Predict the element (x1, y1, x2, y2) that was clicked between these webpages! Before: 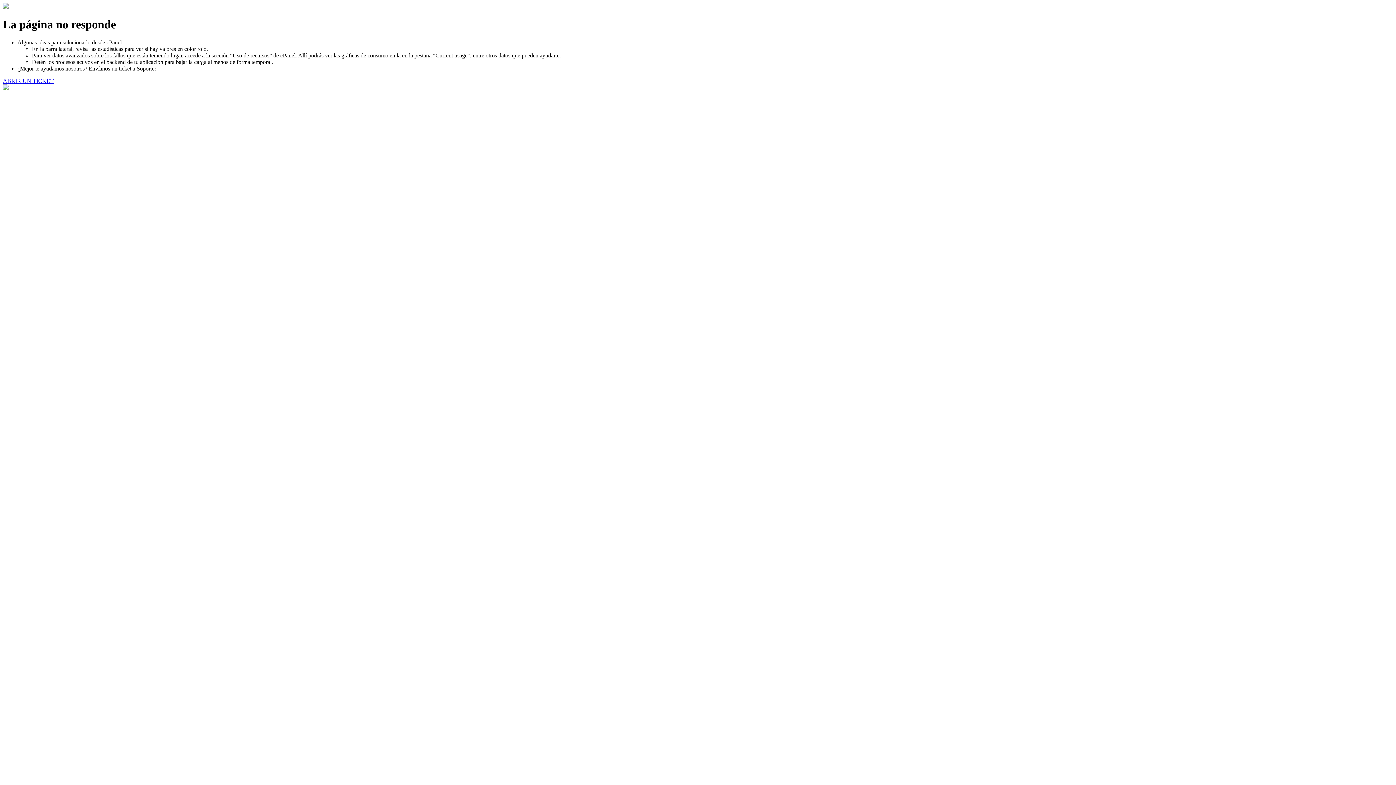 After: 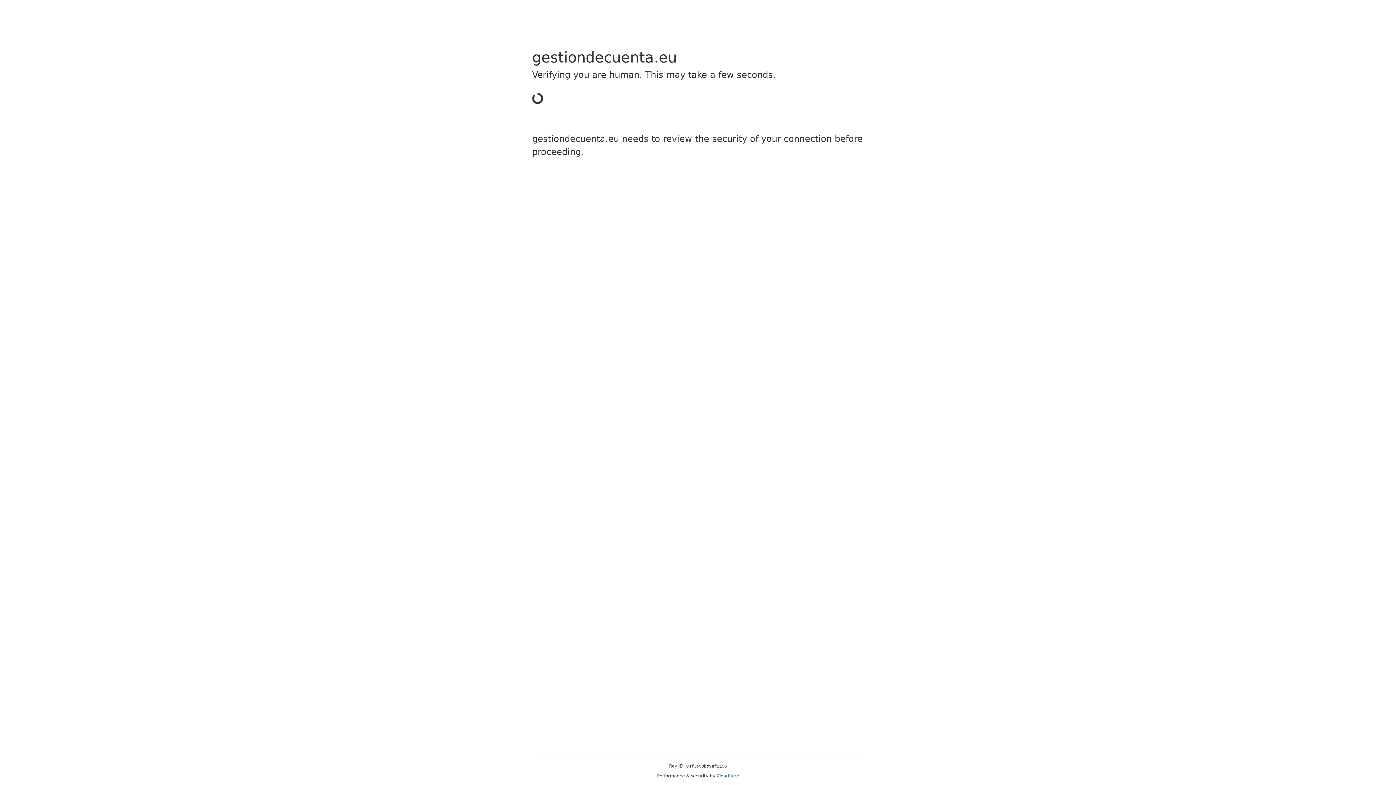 Action: label: ABRIR UN TICKET bbox: (2, 77, 53, 83)